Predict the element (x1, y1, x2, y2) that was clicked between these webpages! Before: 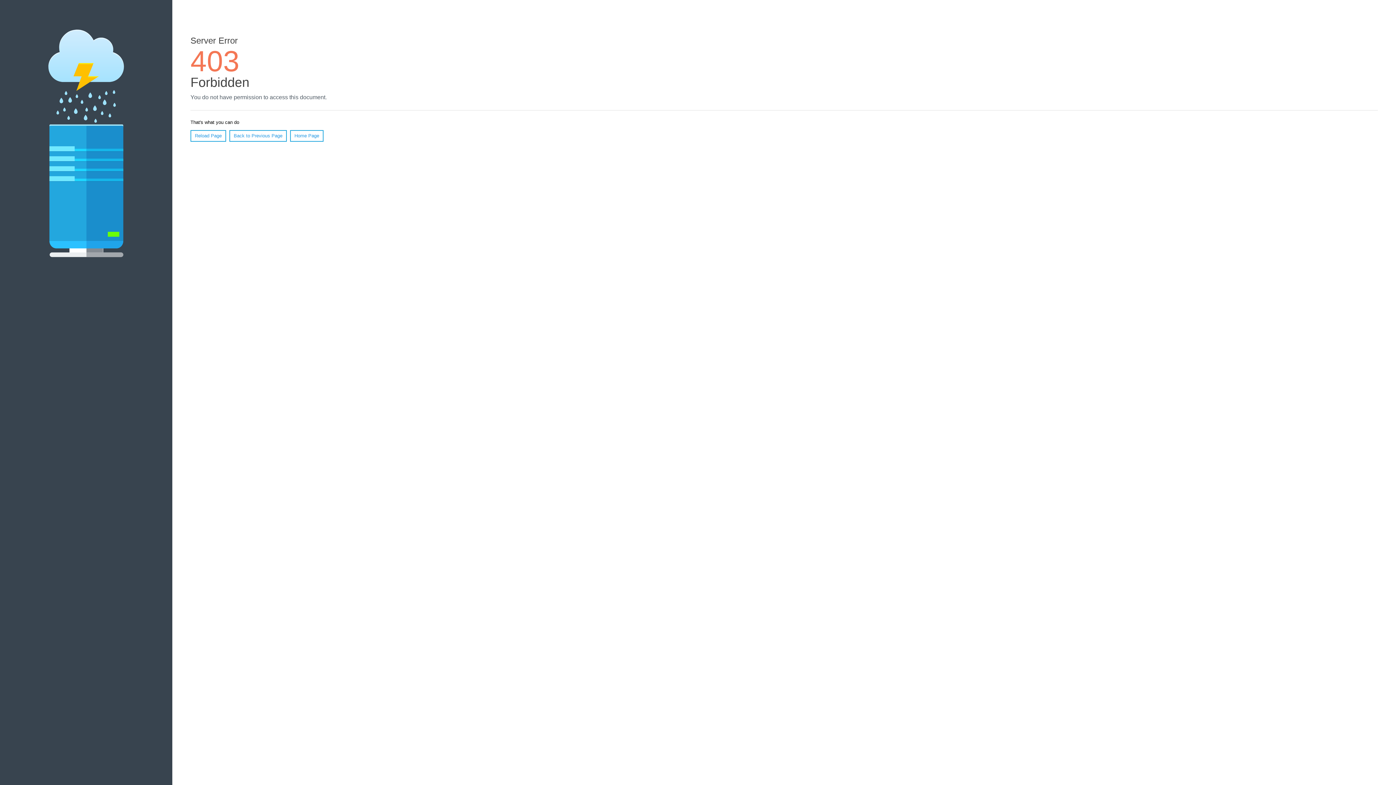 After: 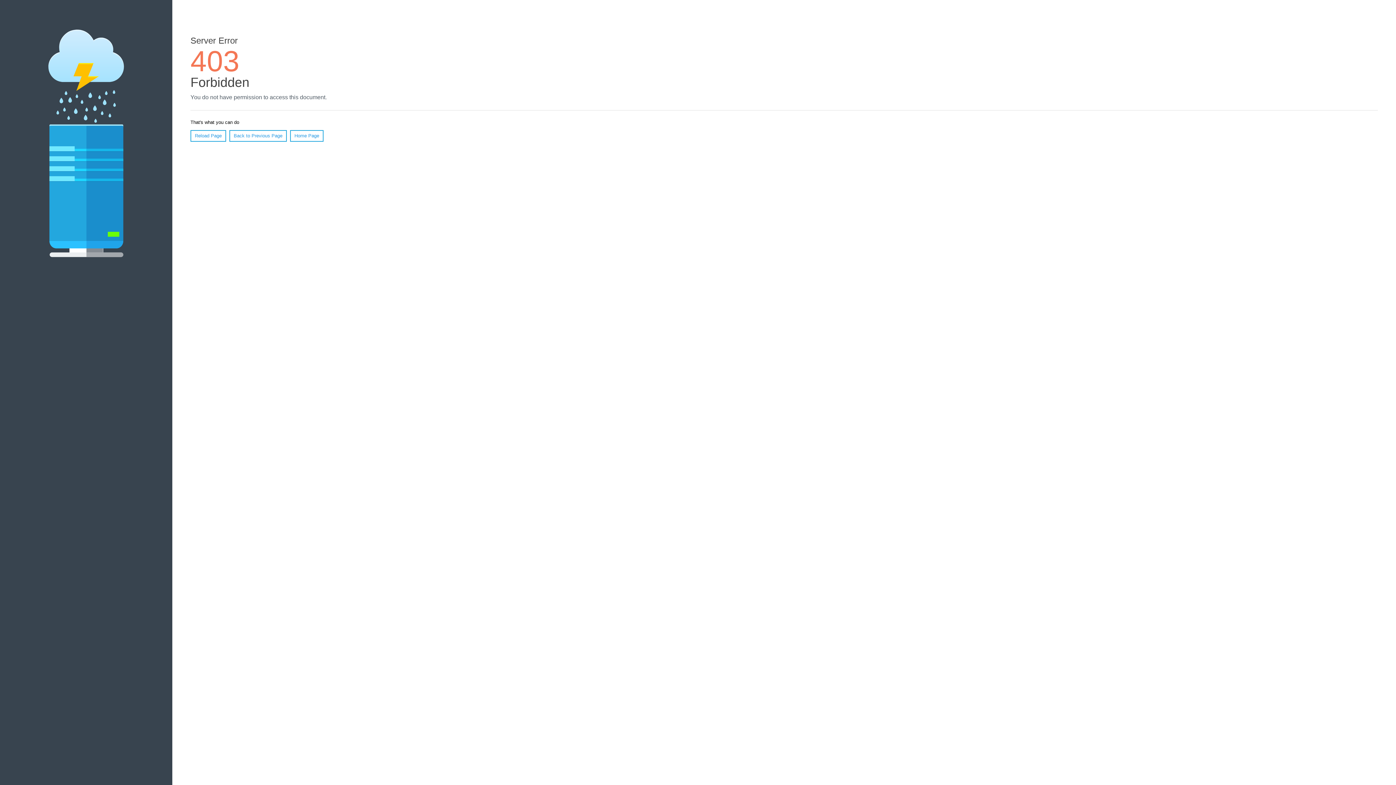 Action: bbox: (290, 130, 323, 141) label: Home Page